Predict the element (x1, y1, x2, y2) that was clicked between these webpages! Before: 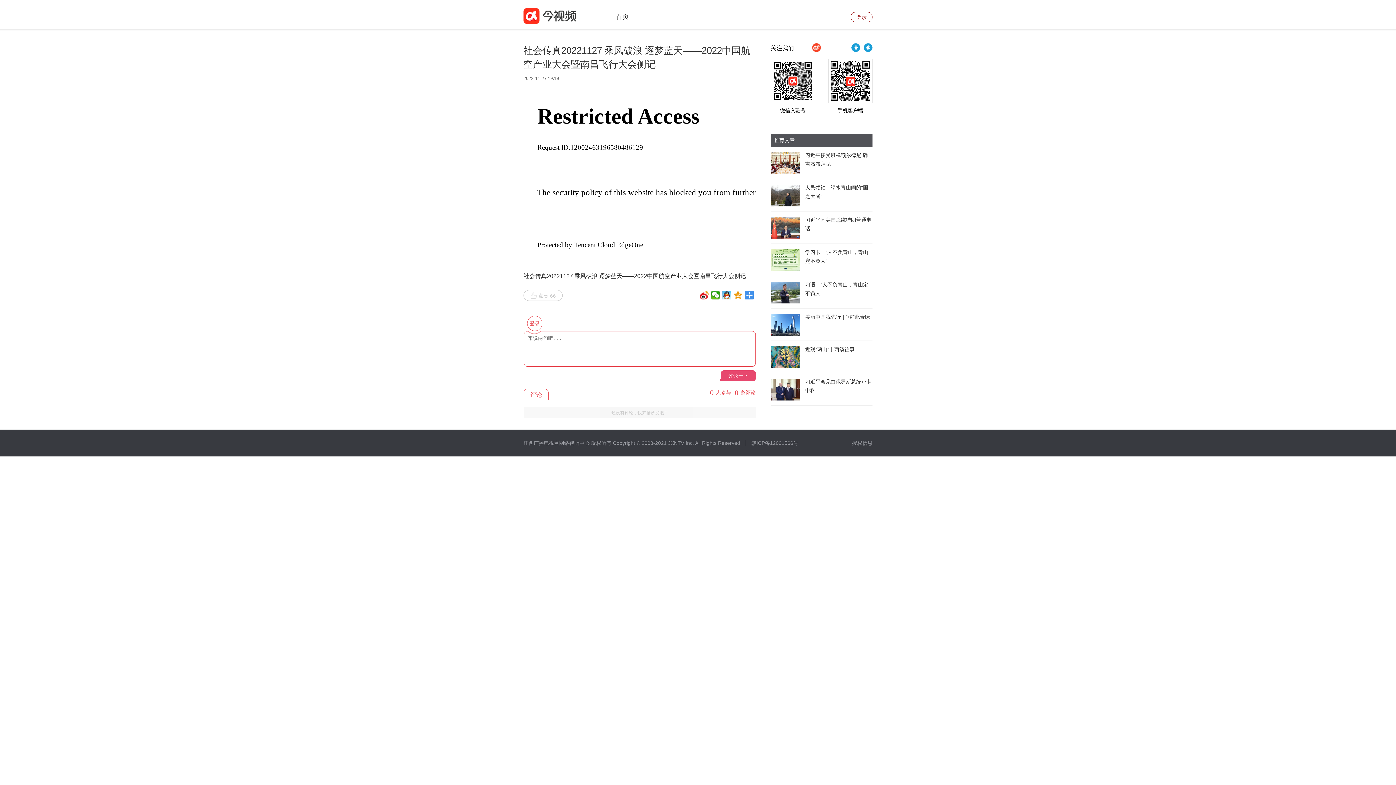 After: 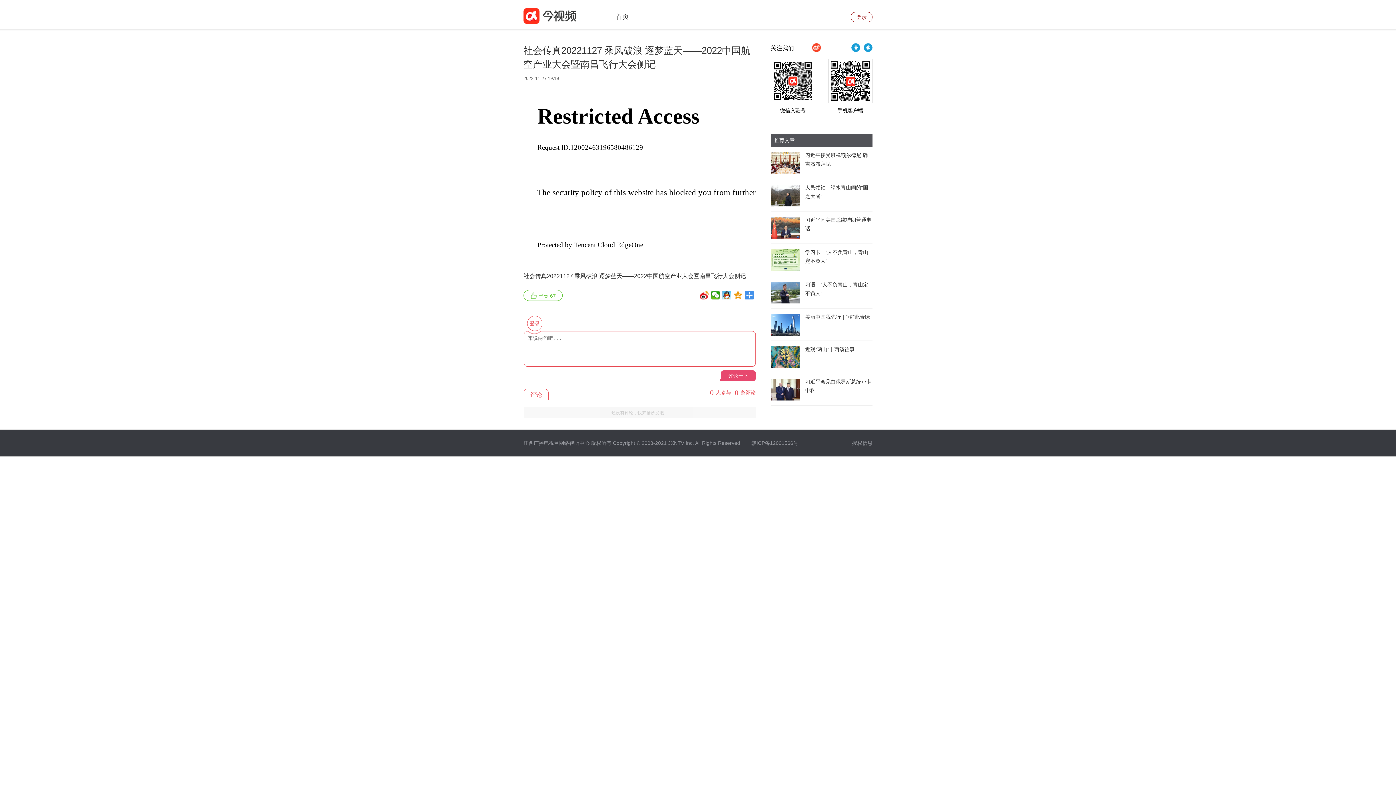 Action: bbox: (523, 290, 562, 301) label: 点赞 66